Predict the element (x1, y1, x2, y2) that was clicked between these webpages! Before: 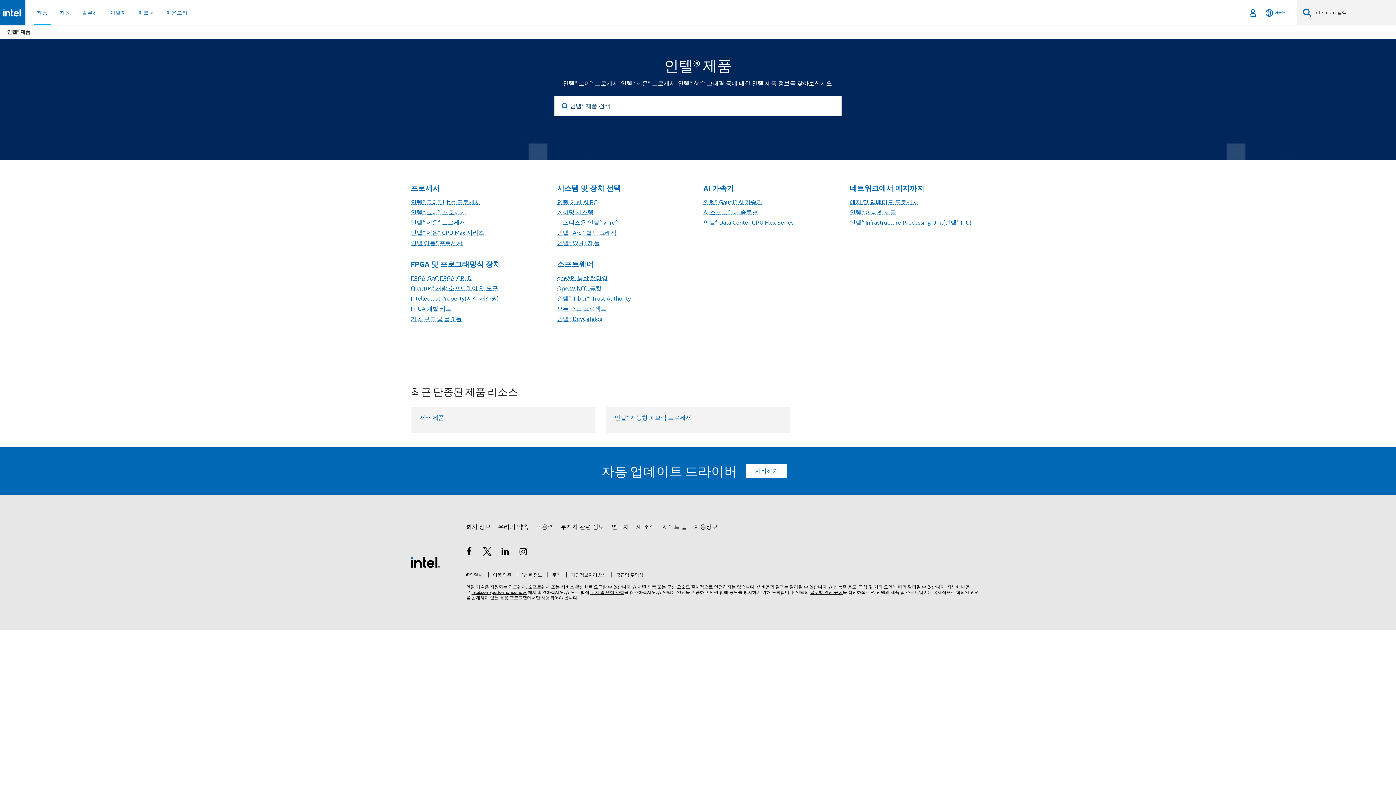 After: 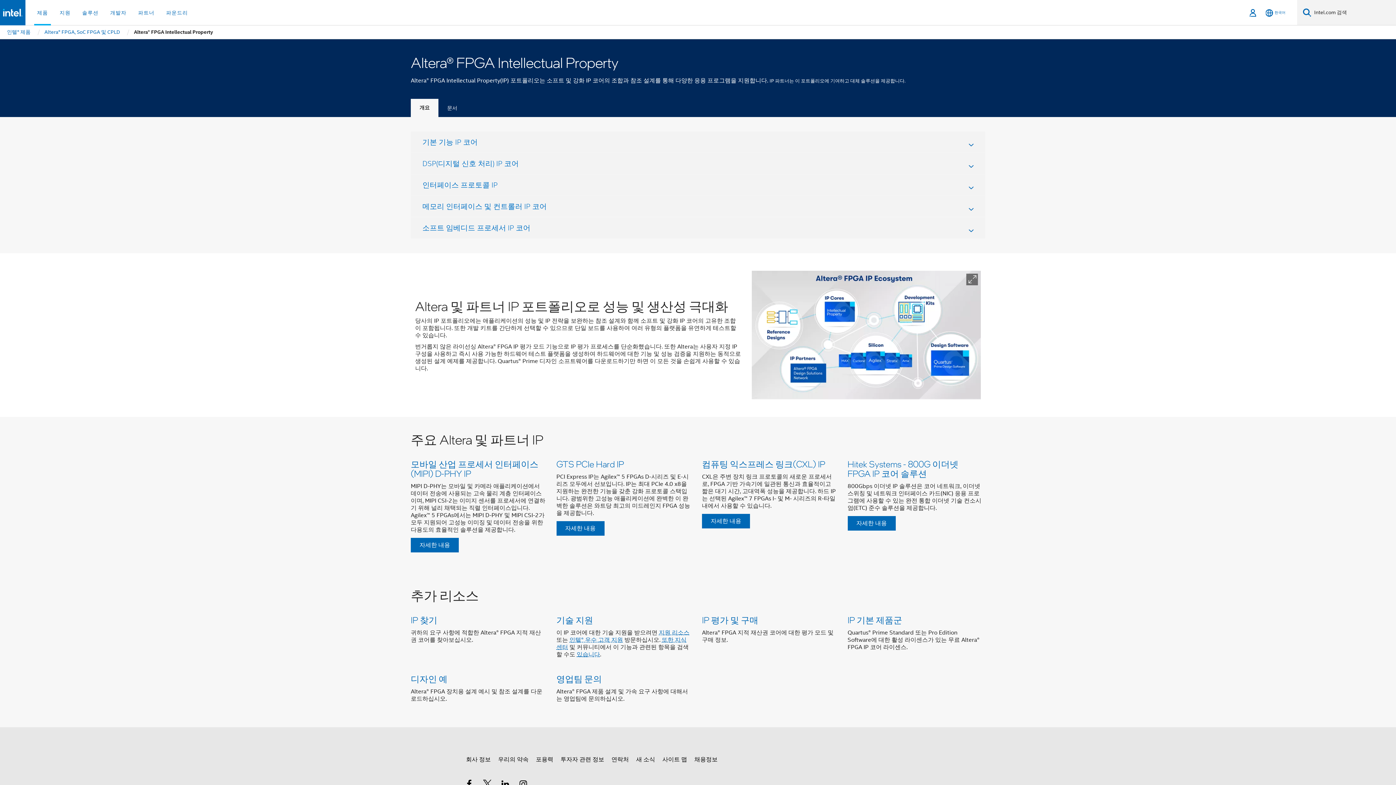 Action: bbox: (410, 295, 498, 302) label: Intellectual Property(지적 재산권)